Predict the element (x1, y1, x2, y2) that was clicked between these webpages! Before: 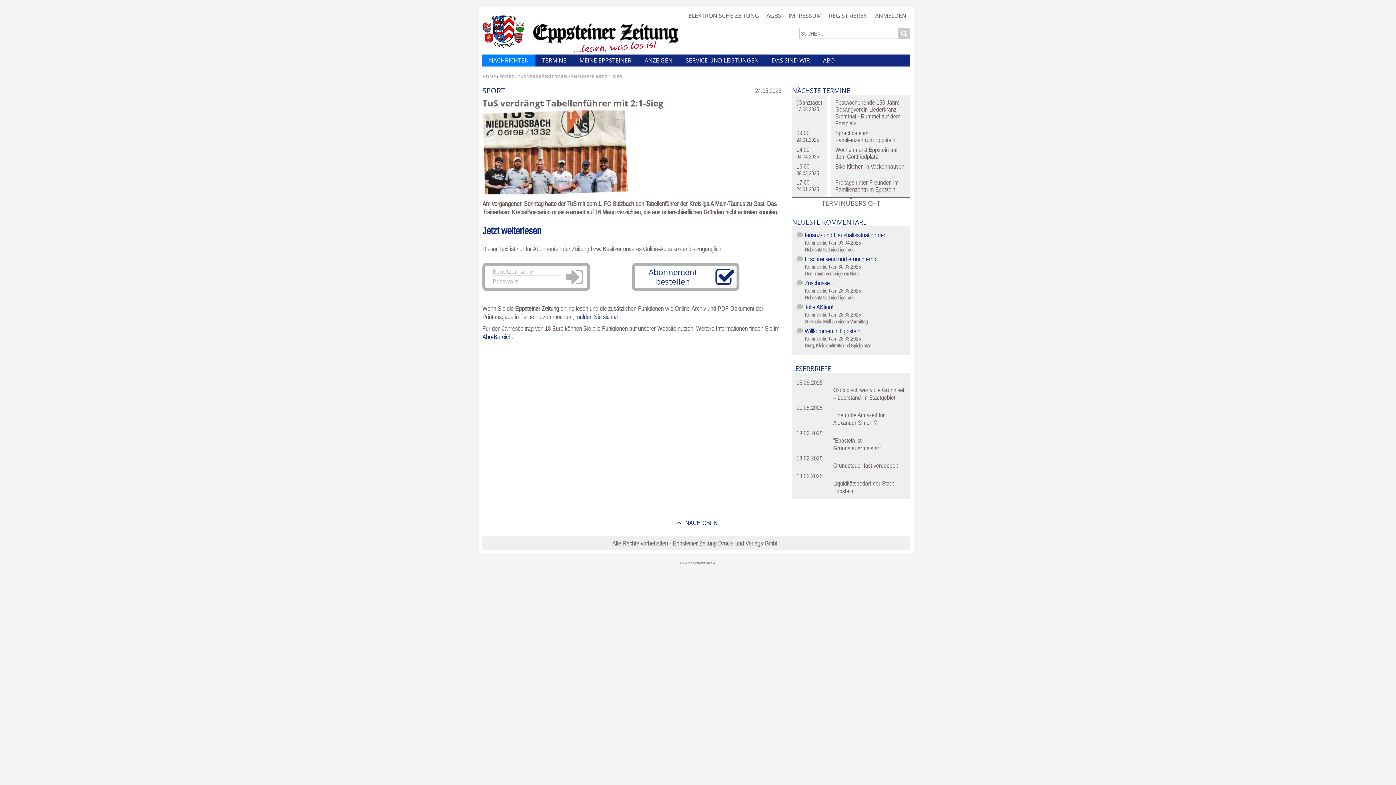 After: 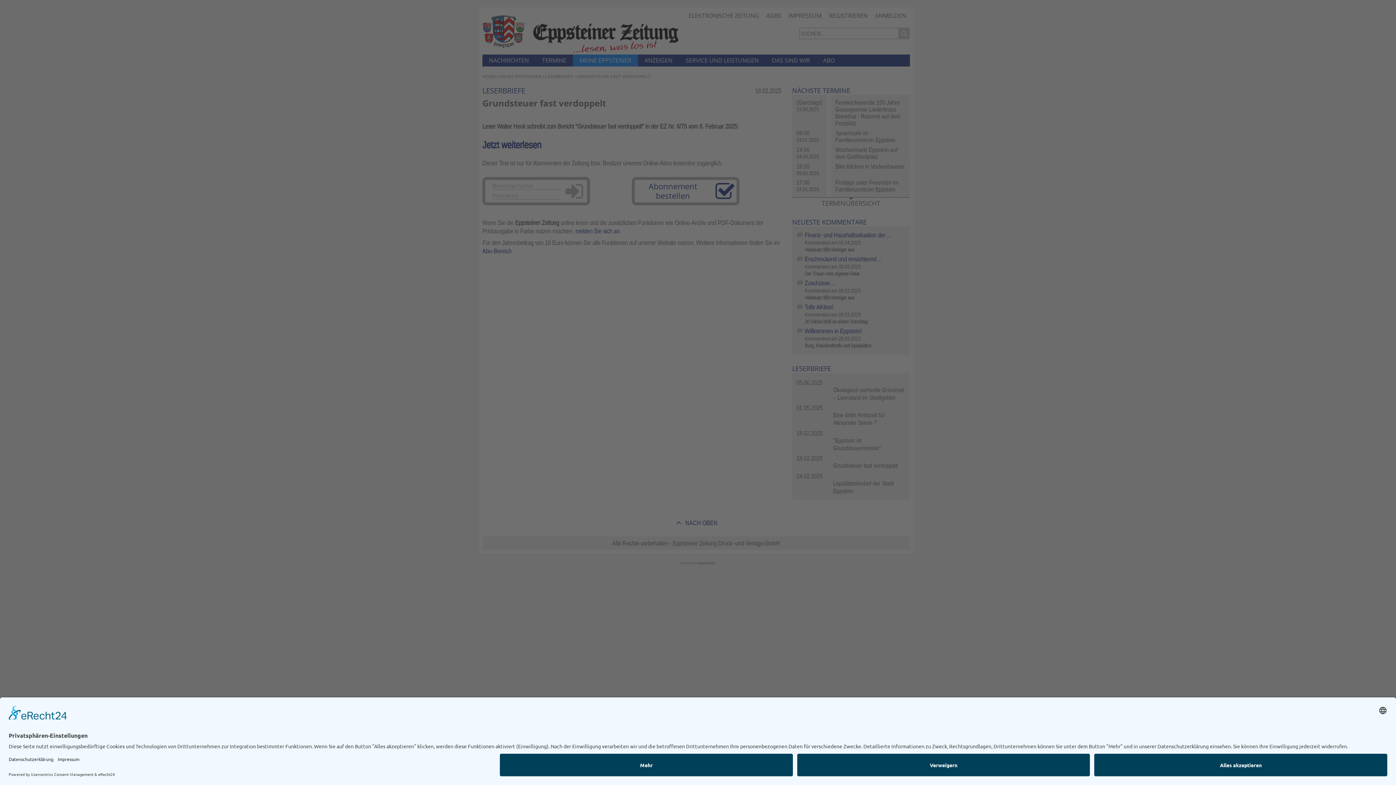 Action: bbox: (833, 462, 898, 469) label: Grundsteuer fast verdoppelt